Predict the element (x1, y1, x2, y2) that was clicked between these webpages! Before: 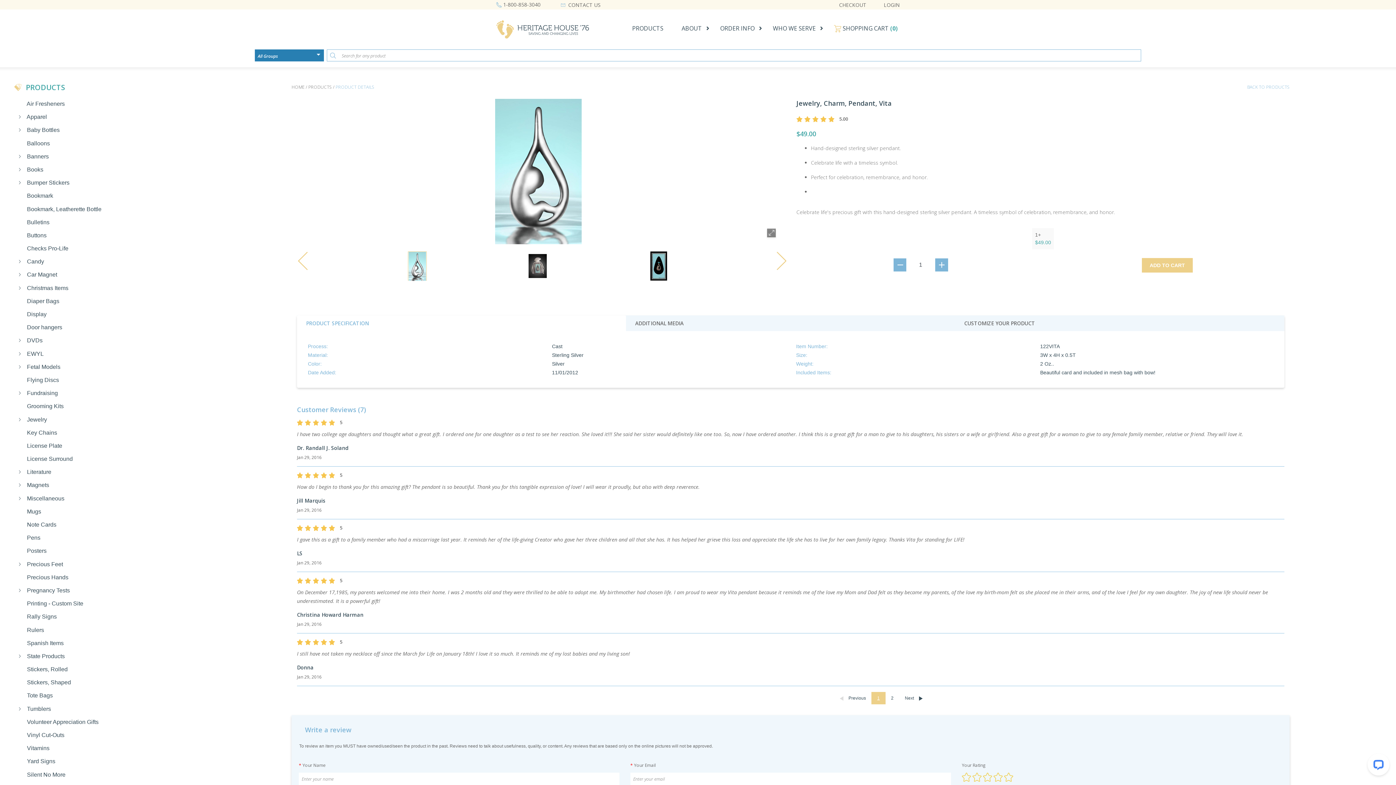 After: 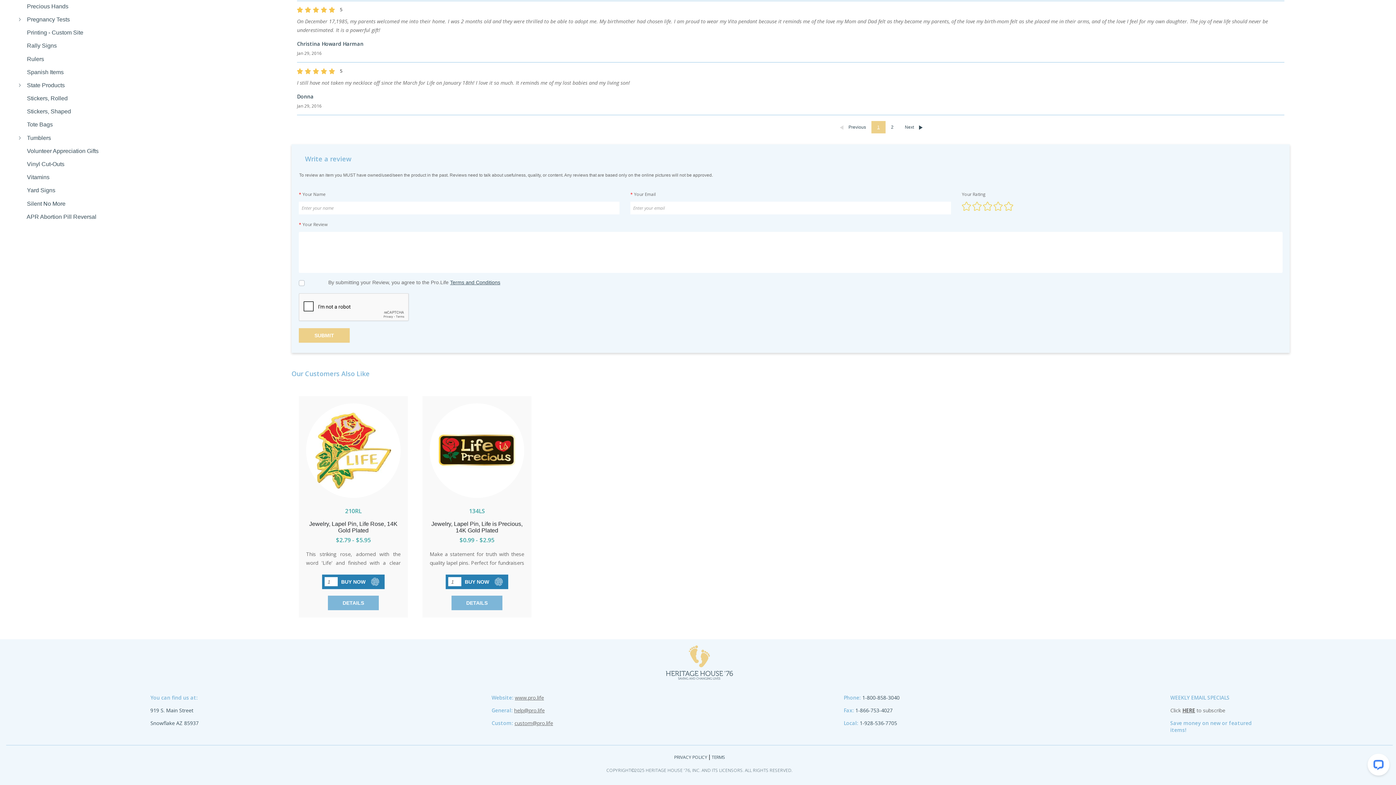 Action: bbox: (674, 293, 707, 299) label: PRIVACY POLICY